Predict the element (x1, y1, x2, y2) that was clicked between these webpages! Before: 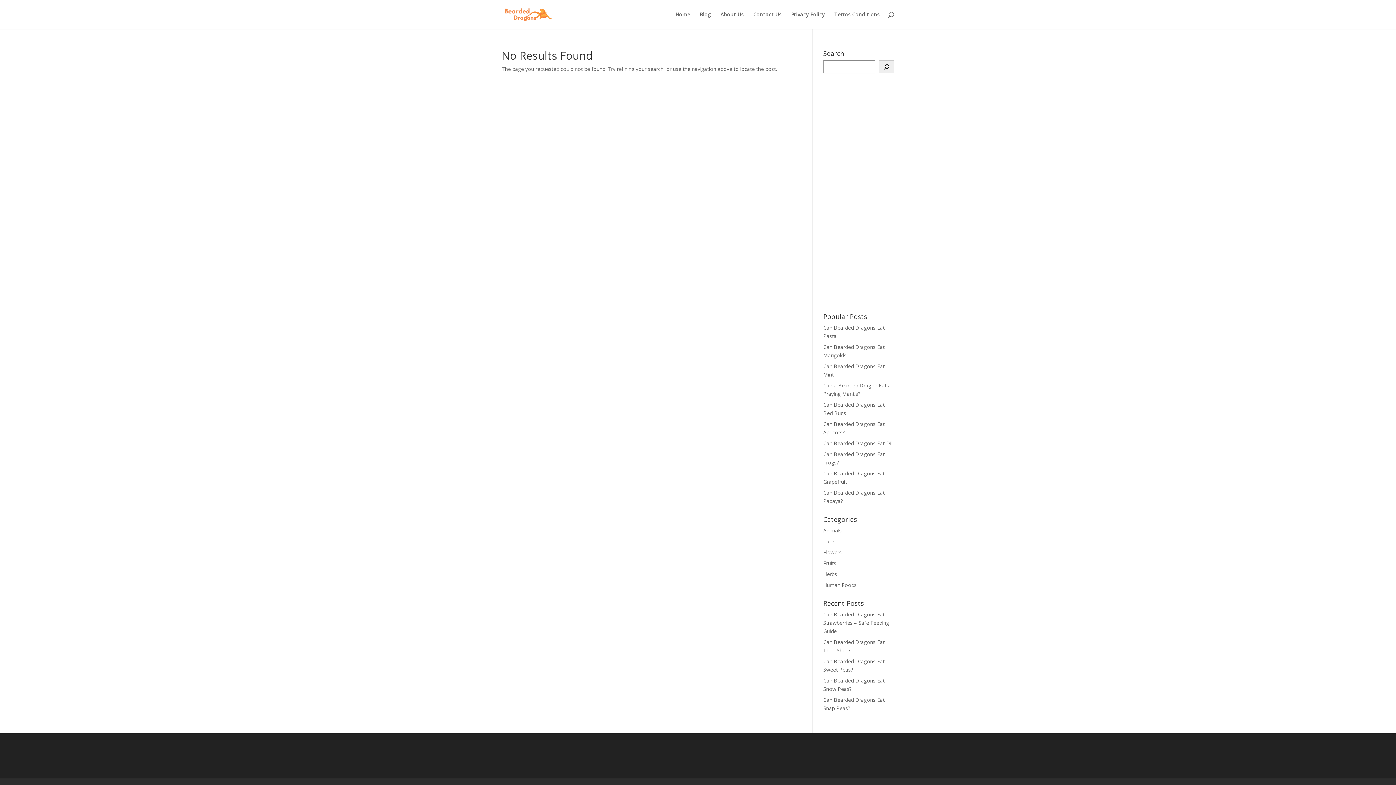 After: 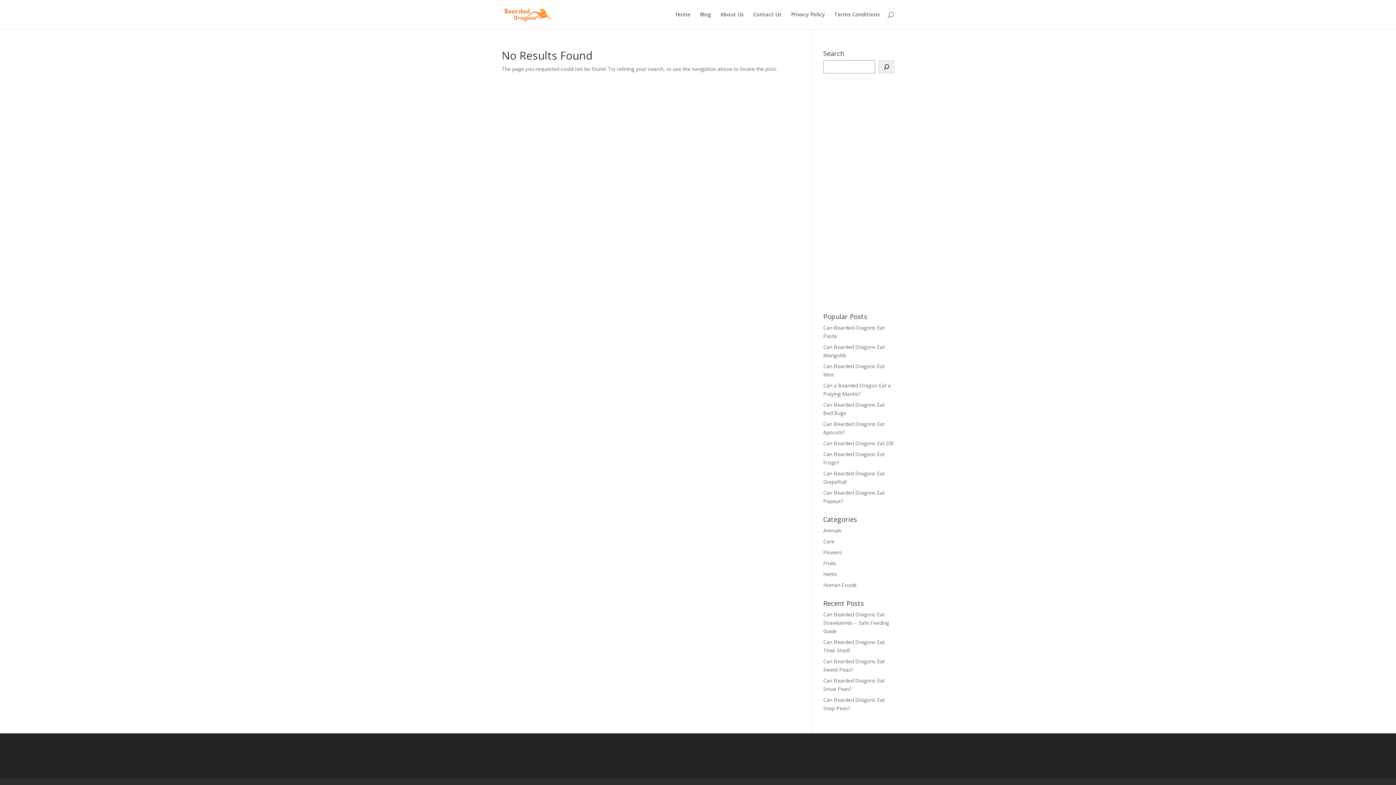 Action: bbox: (879, 60, 894, 73) label: Search